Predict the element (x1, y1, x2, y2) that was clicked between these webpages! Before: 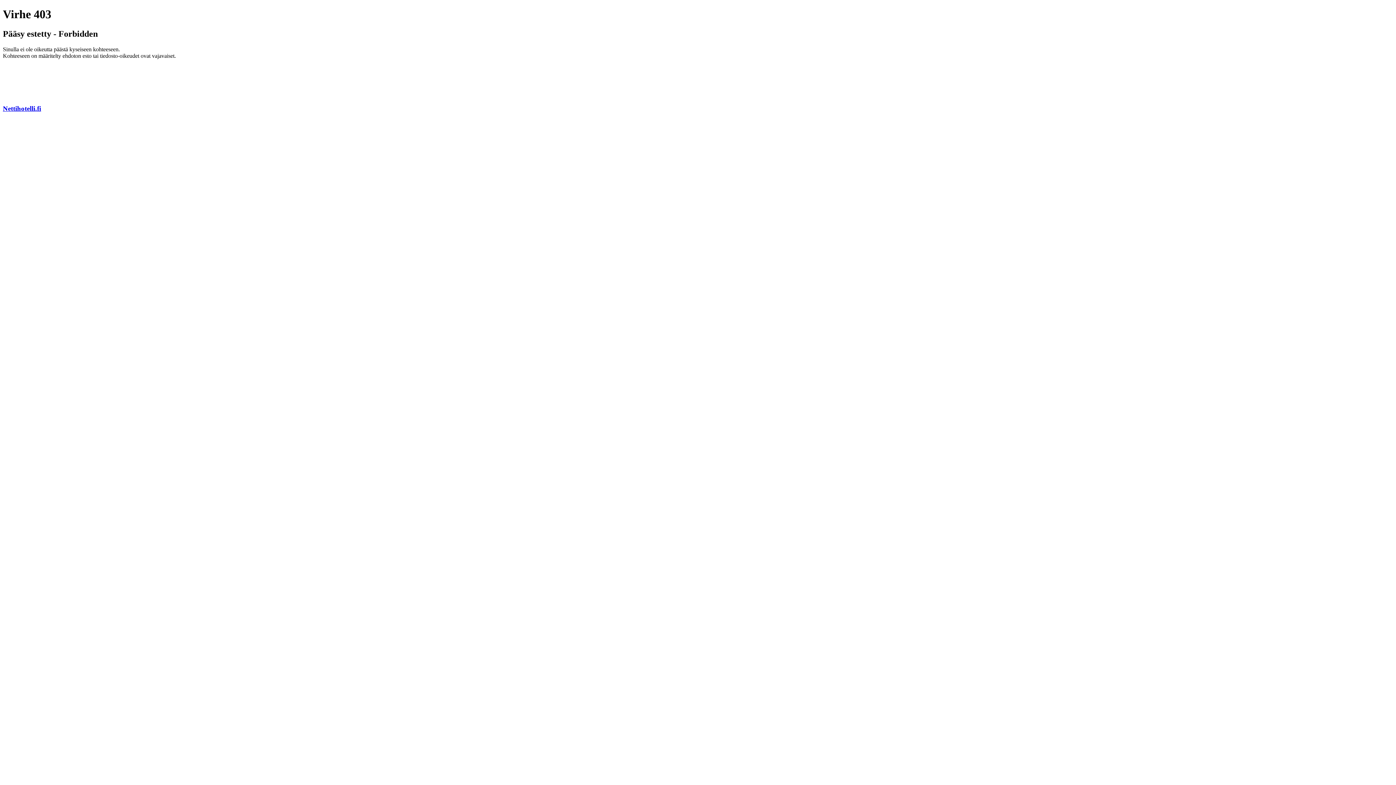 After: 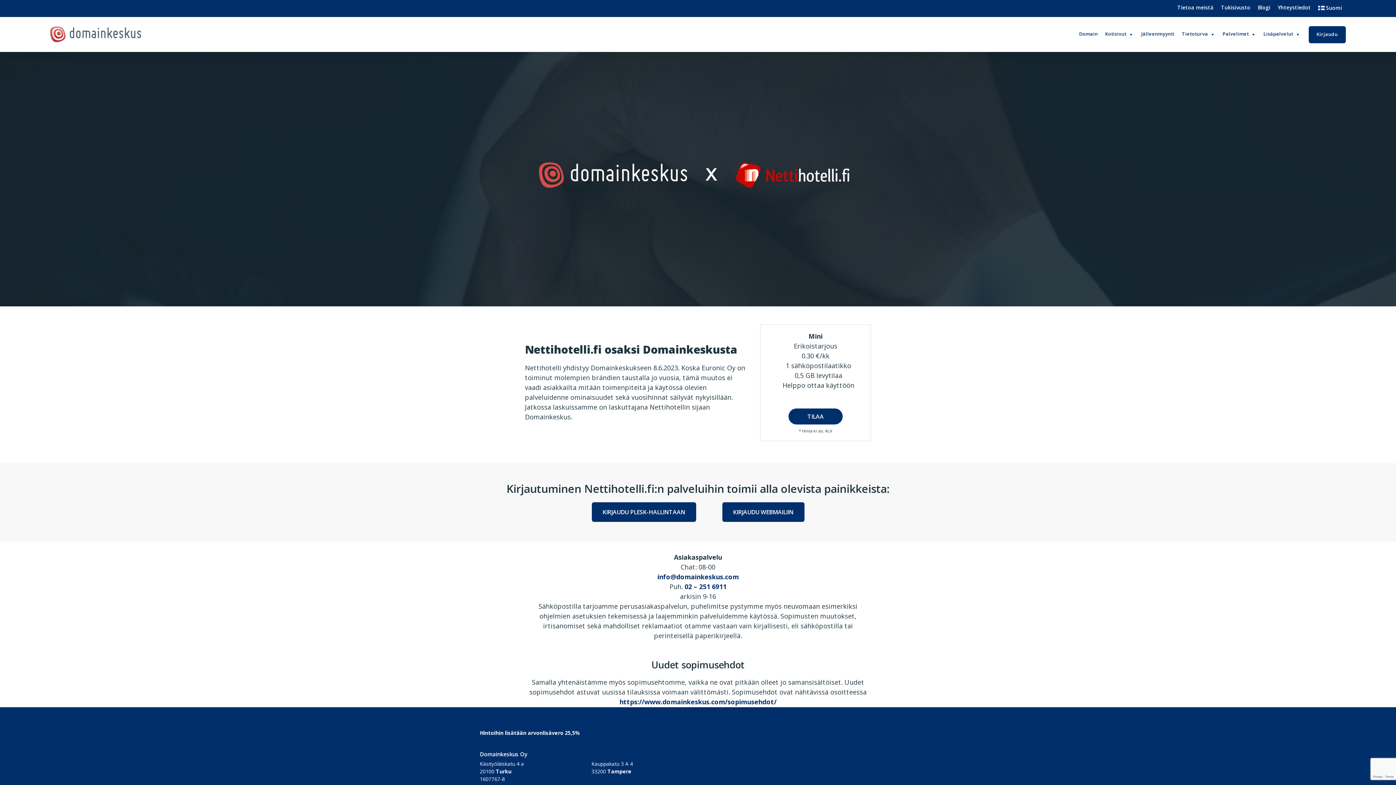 Action: label: Nettihotelli.fi bbox: (2, 104, 41, 112)